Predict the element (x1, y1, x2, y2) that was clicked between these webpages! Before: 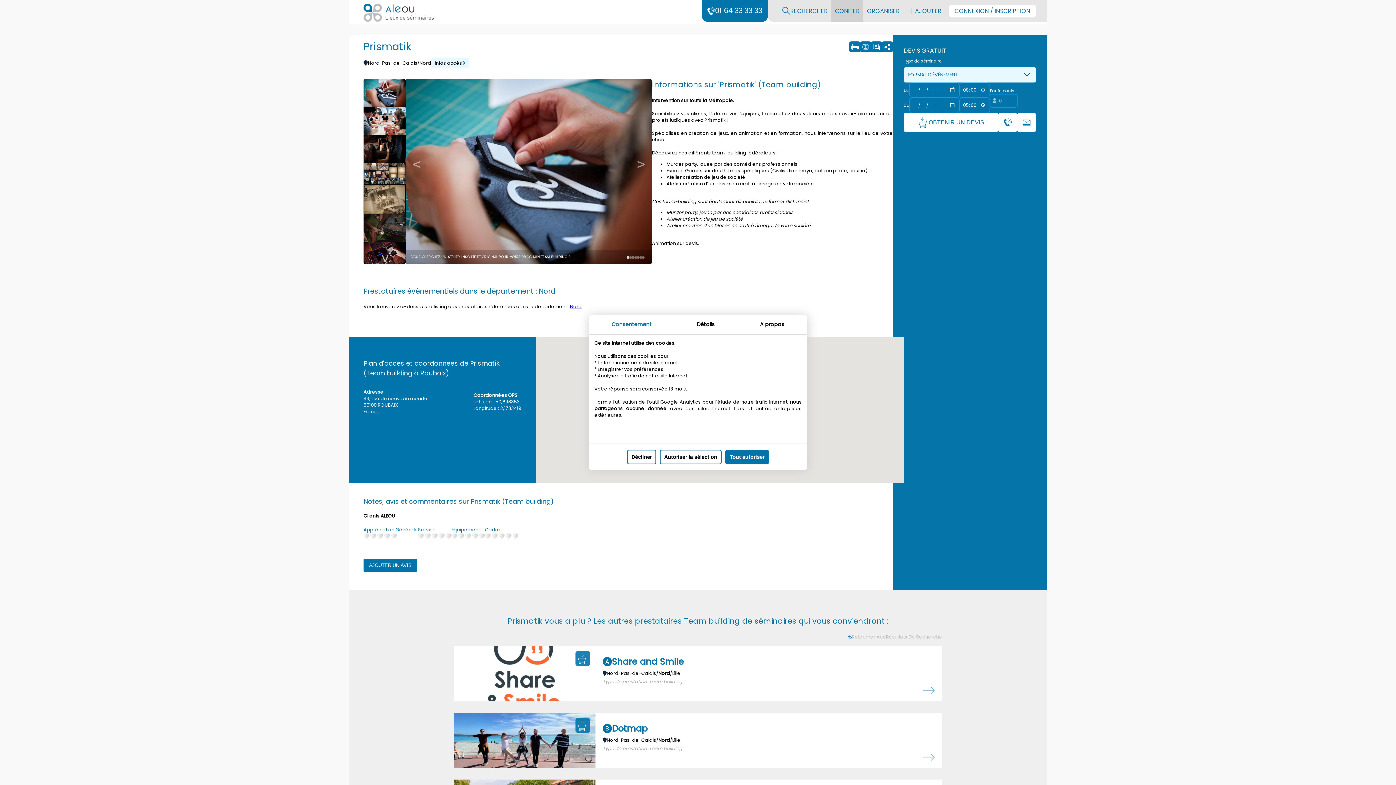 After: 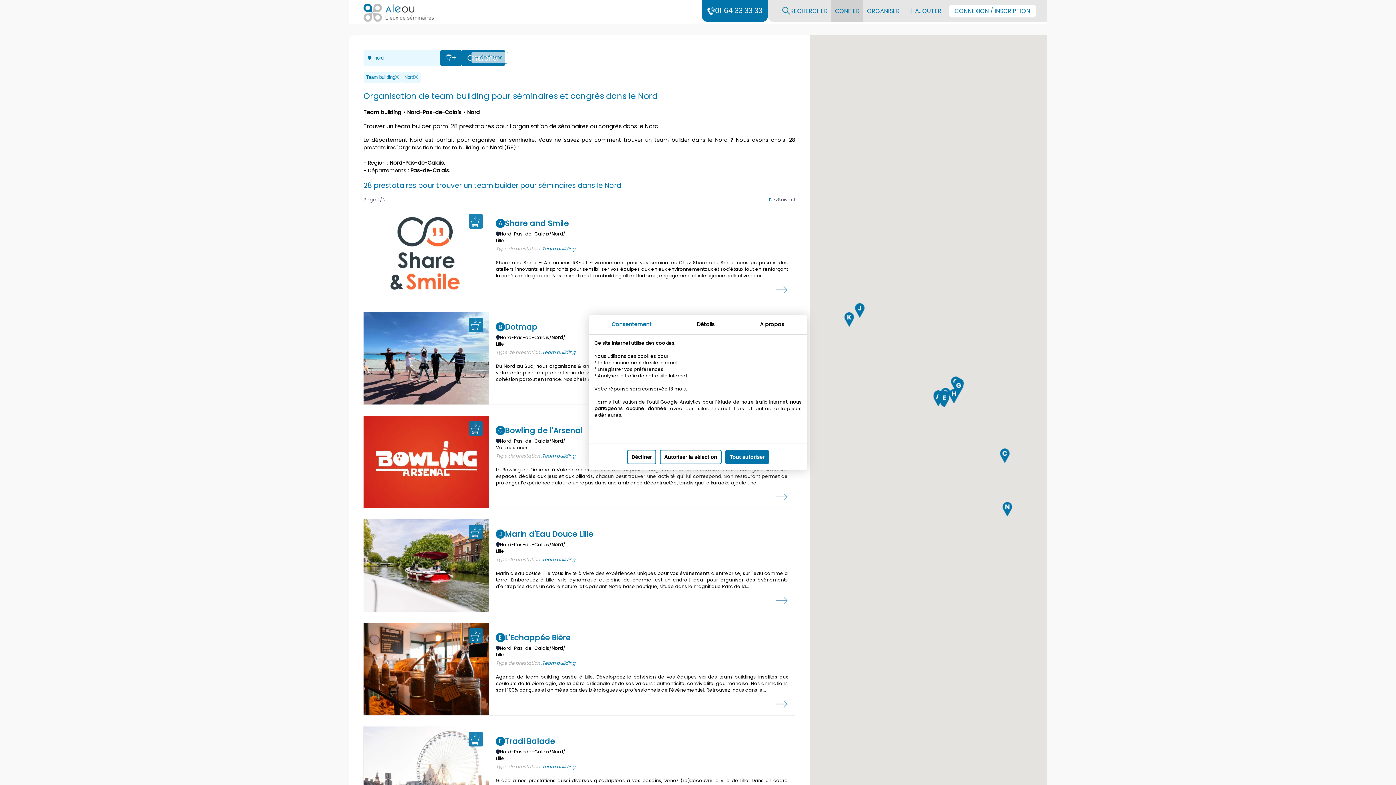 Action: label: Nord bbox: (658, 737, 670, 743)